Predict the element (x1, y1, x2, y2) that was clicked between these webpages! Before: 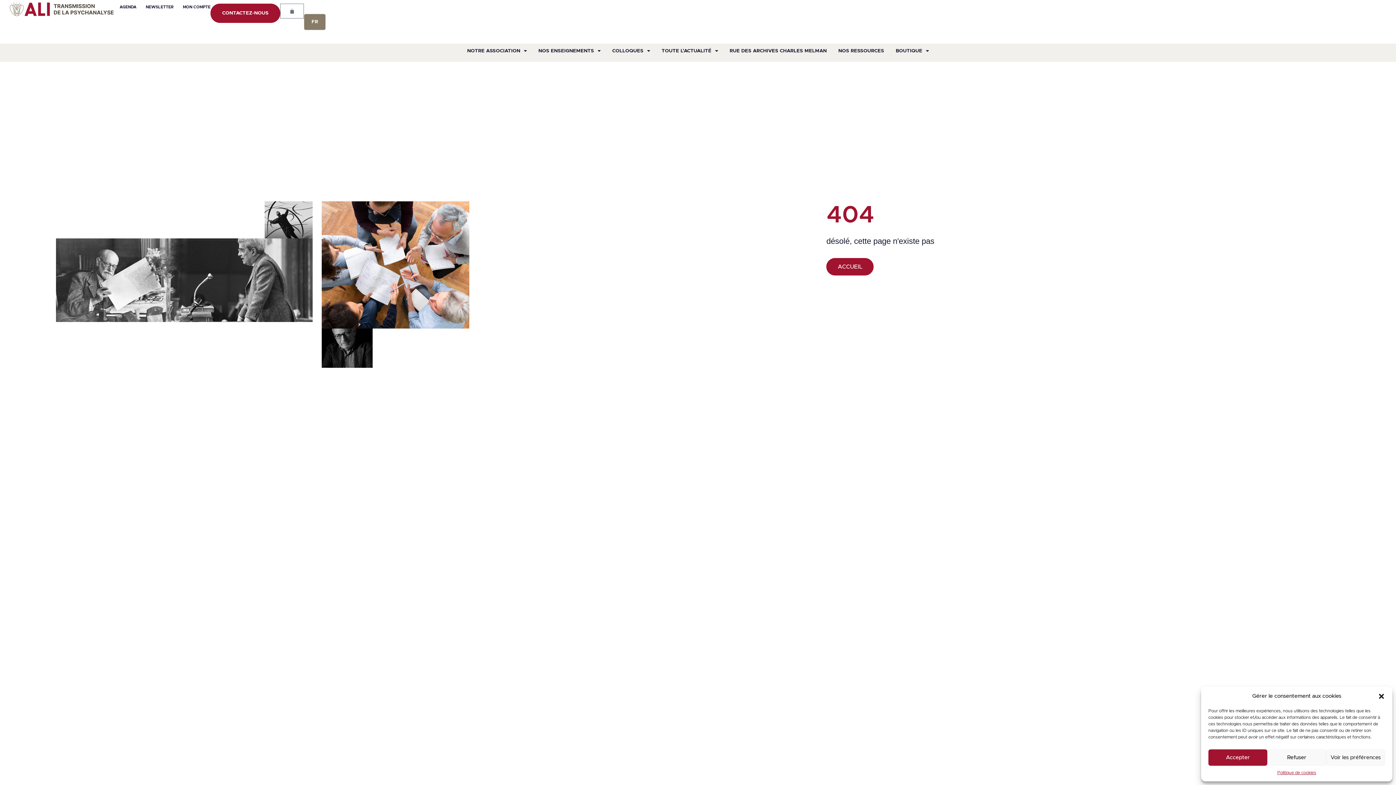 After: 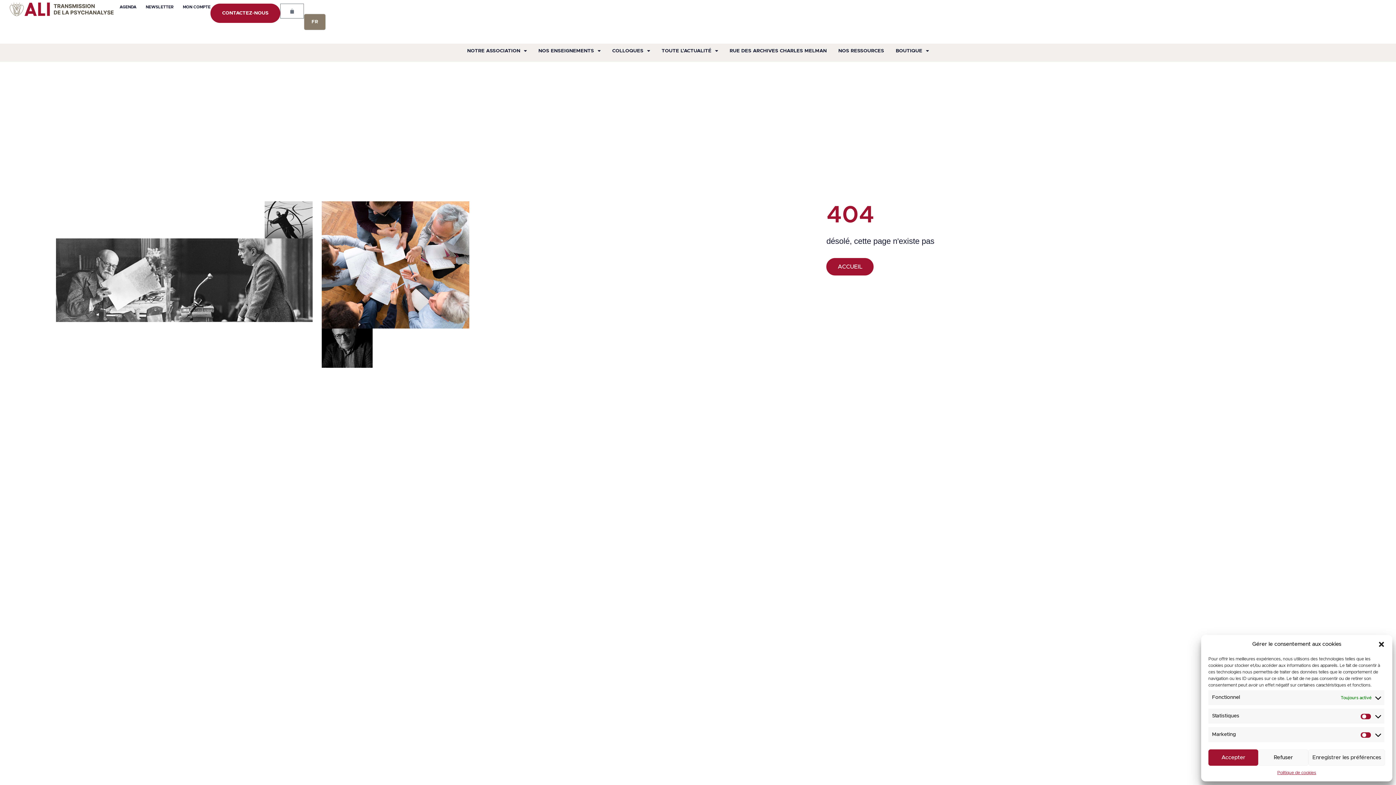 Action: label: Voir les préférences bbox: (1326, 749, 1385, 766)